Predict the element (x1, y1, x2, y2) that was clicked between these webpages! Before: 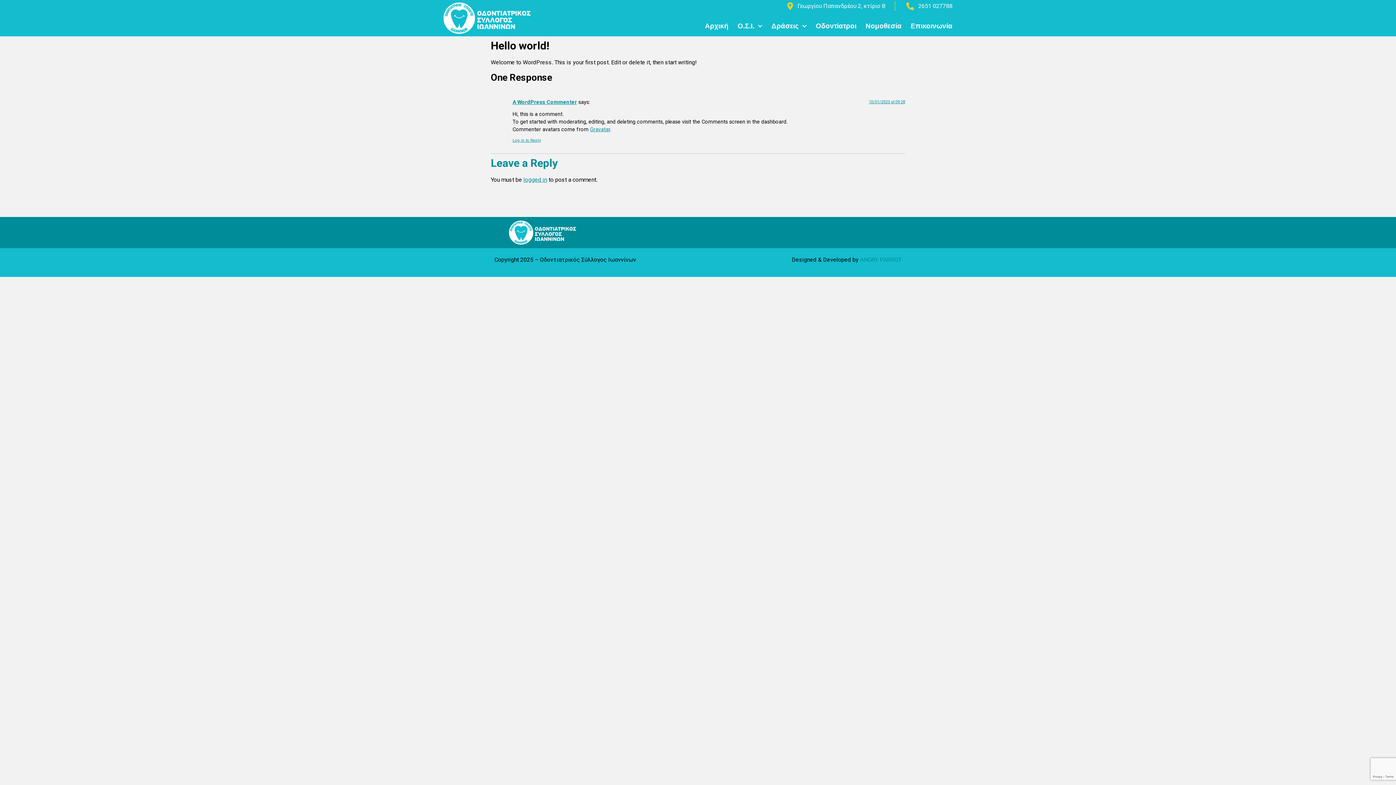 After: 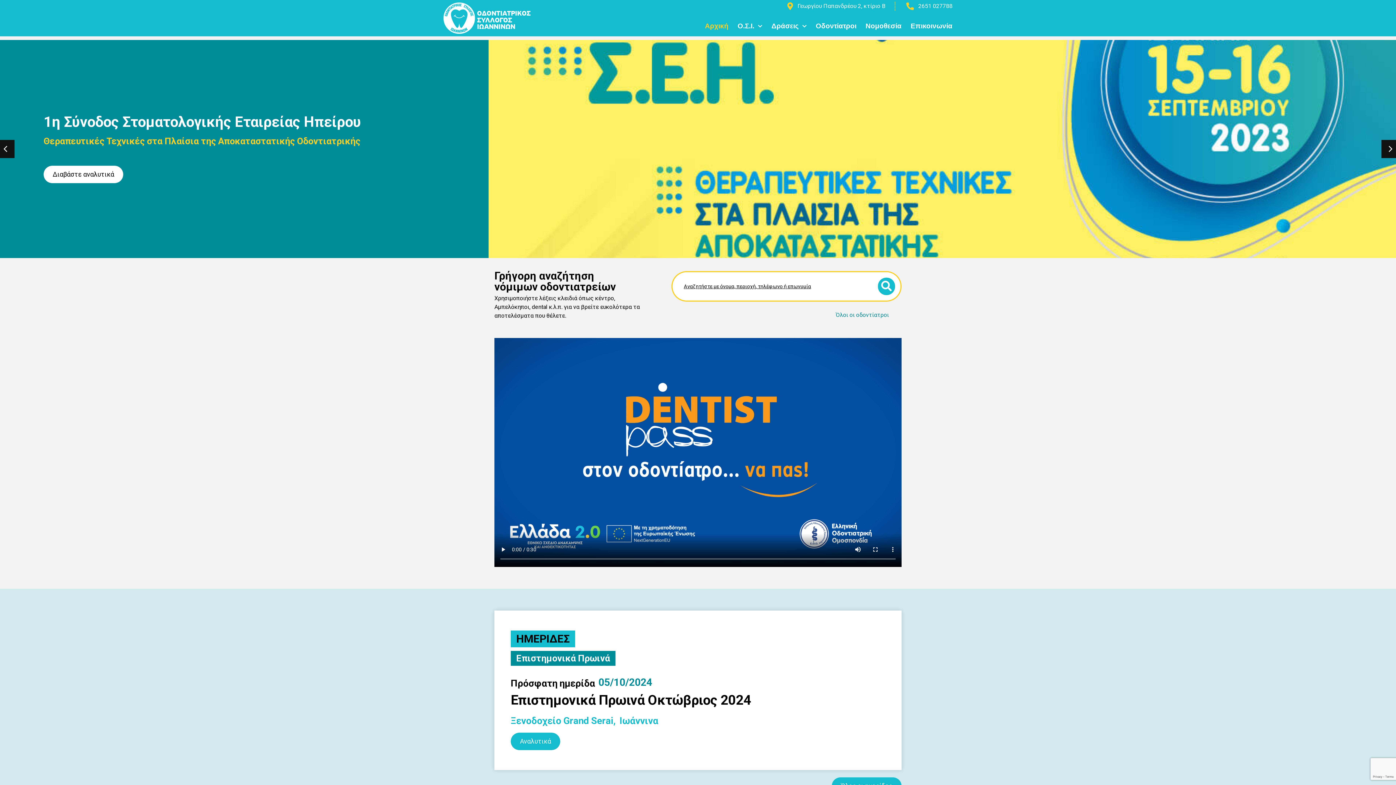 Action: bbox: (443, 2, 530, 33)